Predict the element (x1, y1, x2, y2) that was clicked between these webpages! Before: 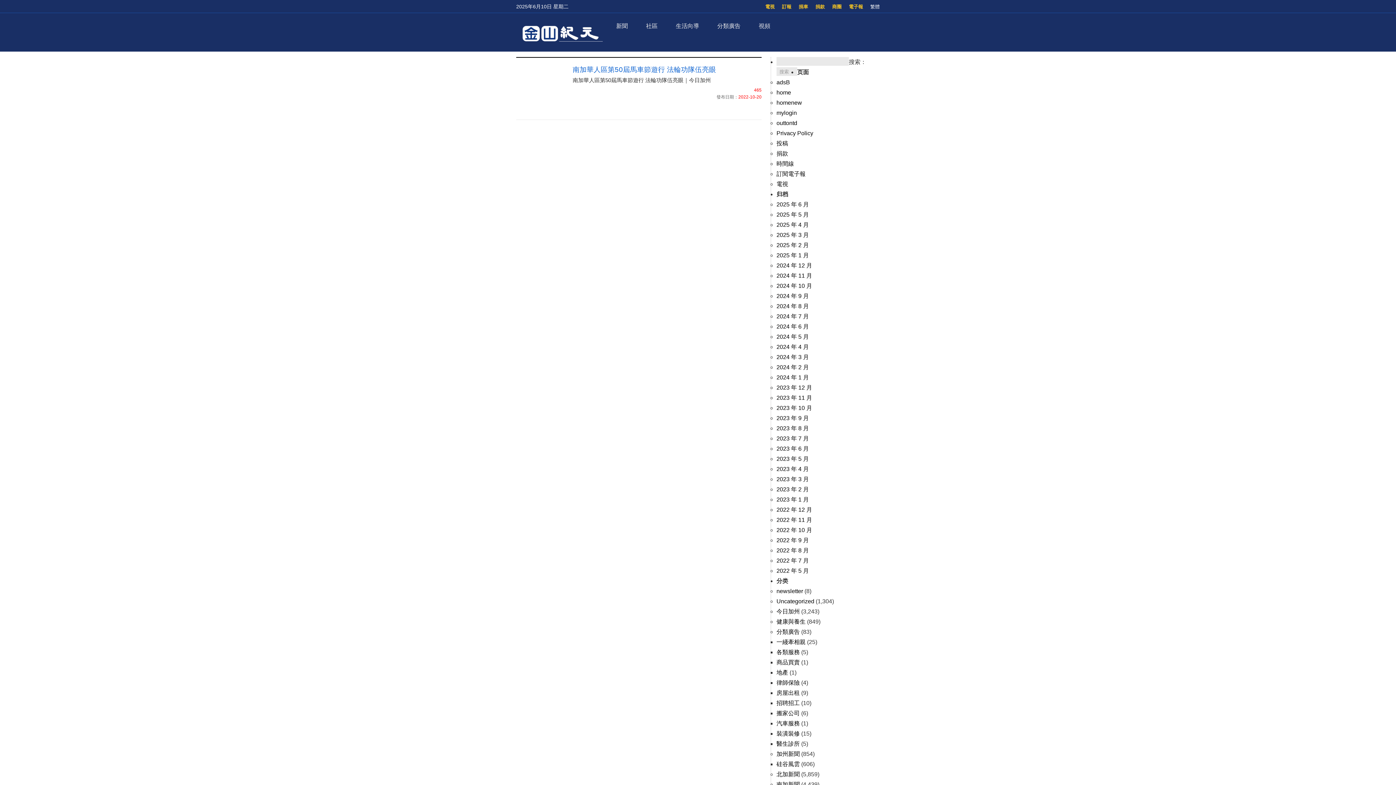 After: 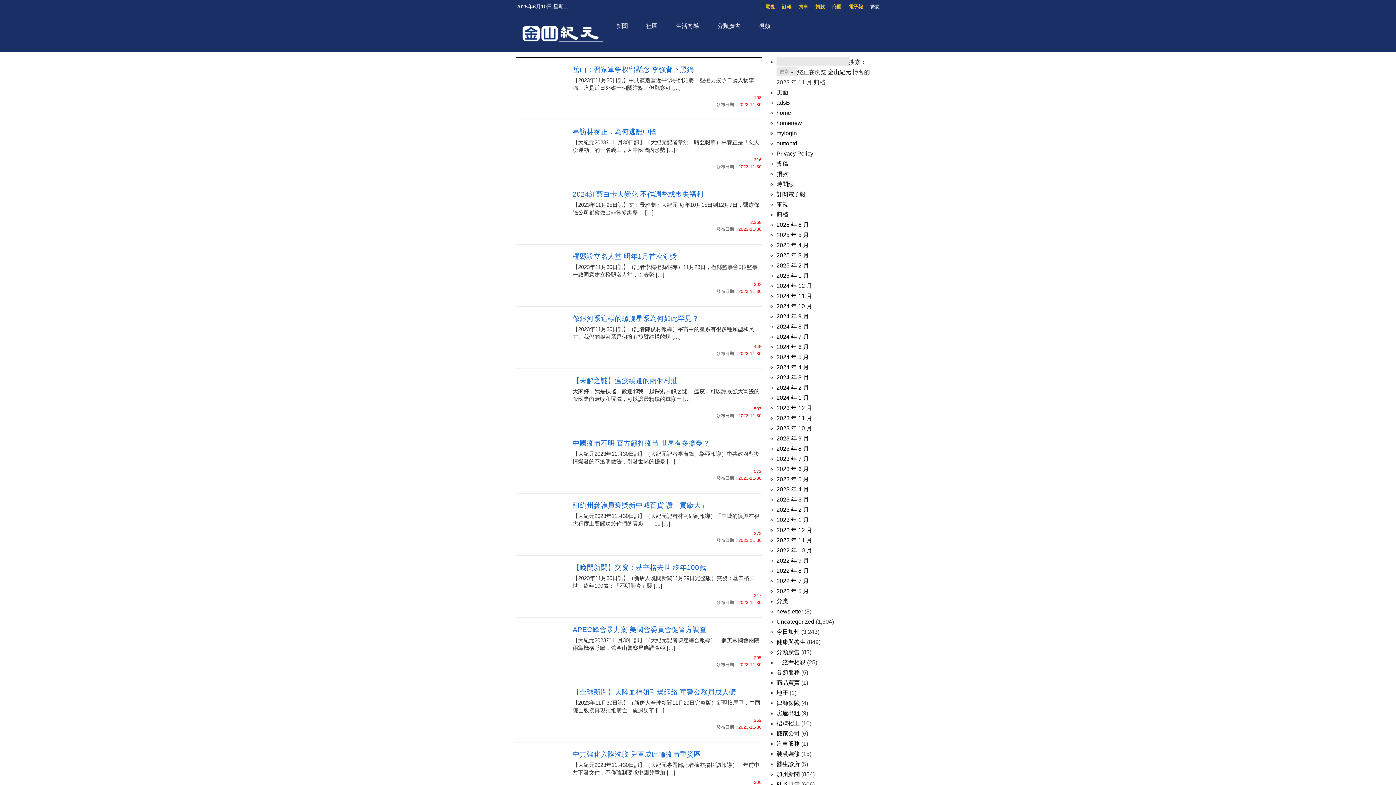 Action: label: 2023 年 11 月 bbox: (776, 394, 812, 401)